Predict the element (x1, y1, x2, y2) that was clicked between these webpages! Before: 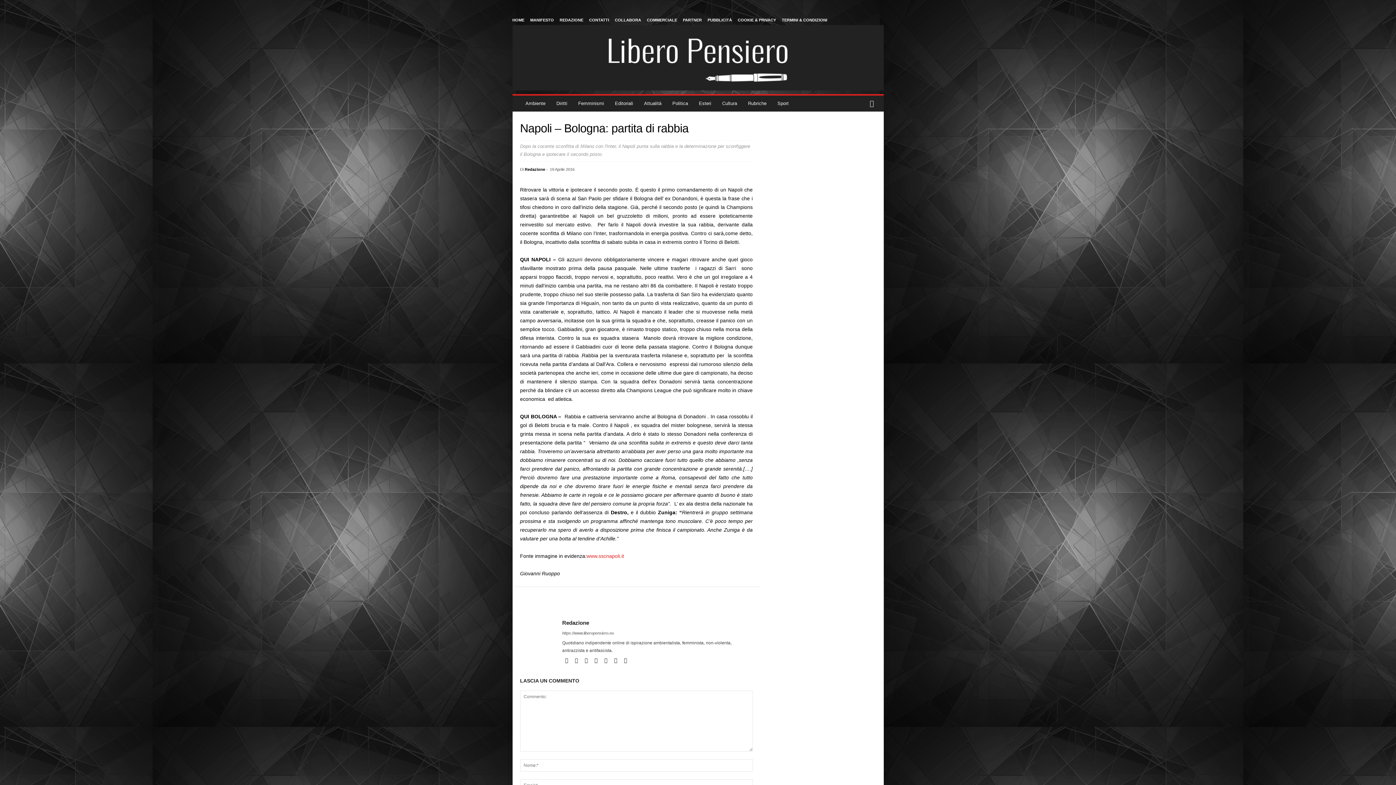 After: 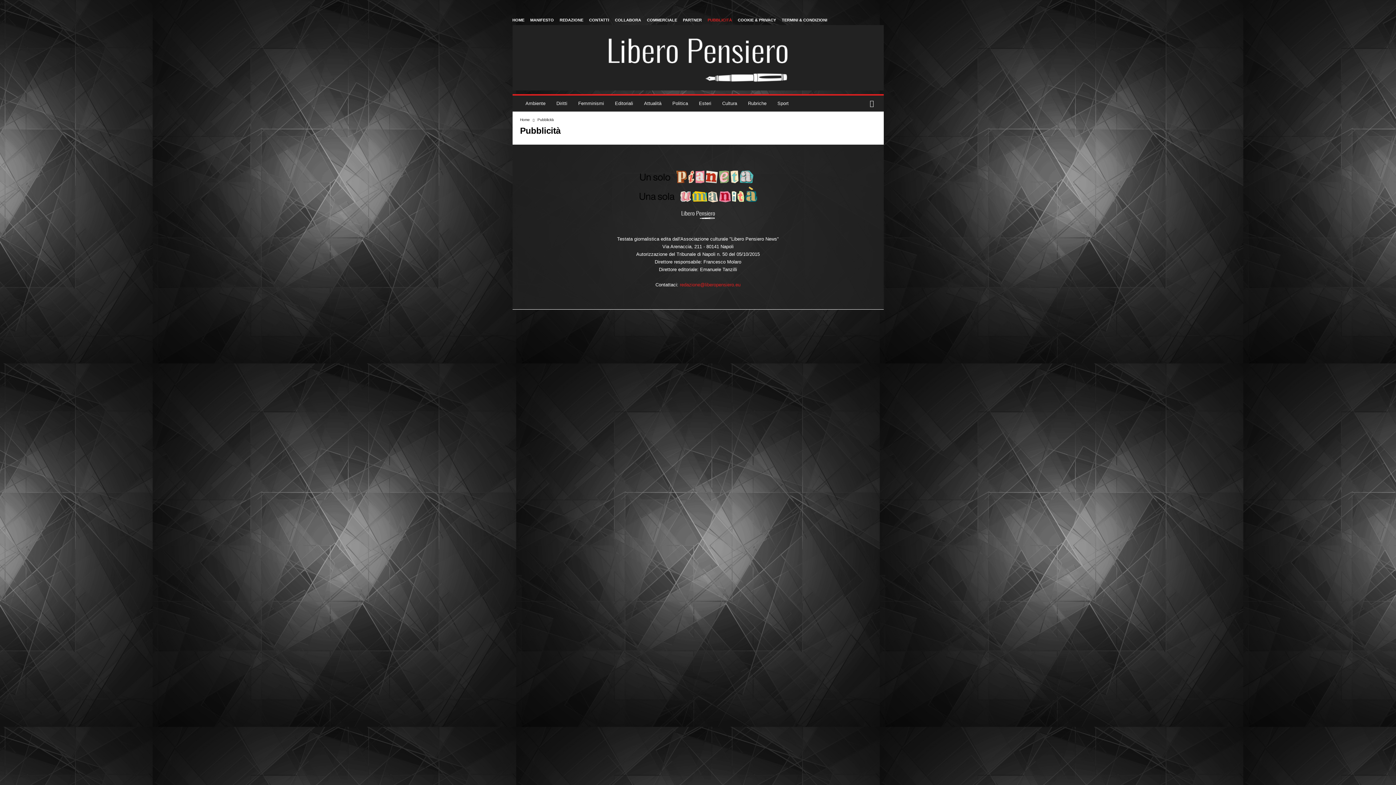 Action: label: PUBBLICITÀ bbox: (707, 17, 732, 22)